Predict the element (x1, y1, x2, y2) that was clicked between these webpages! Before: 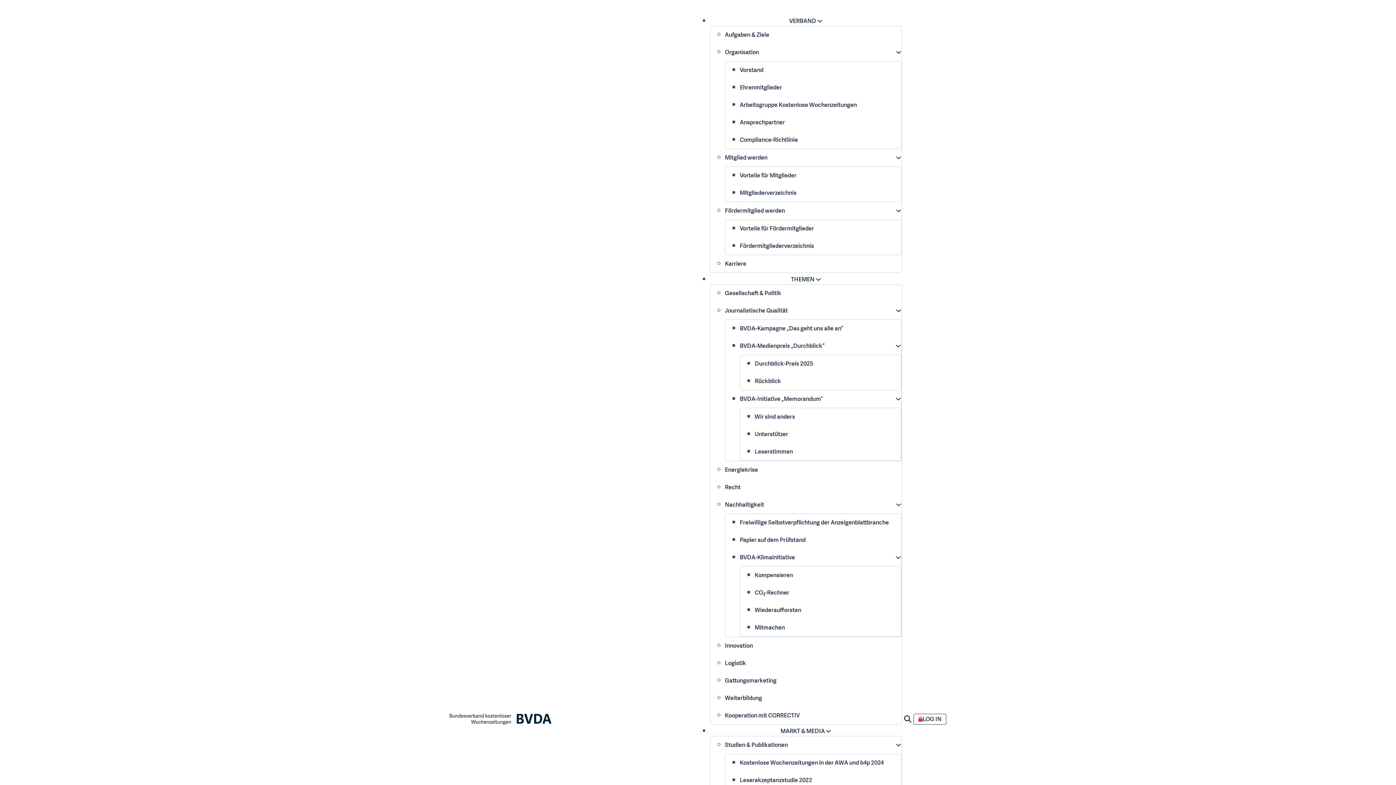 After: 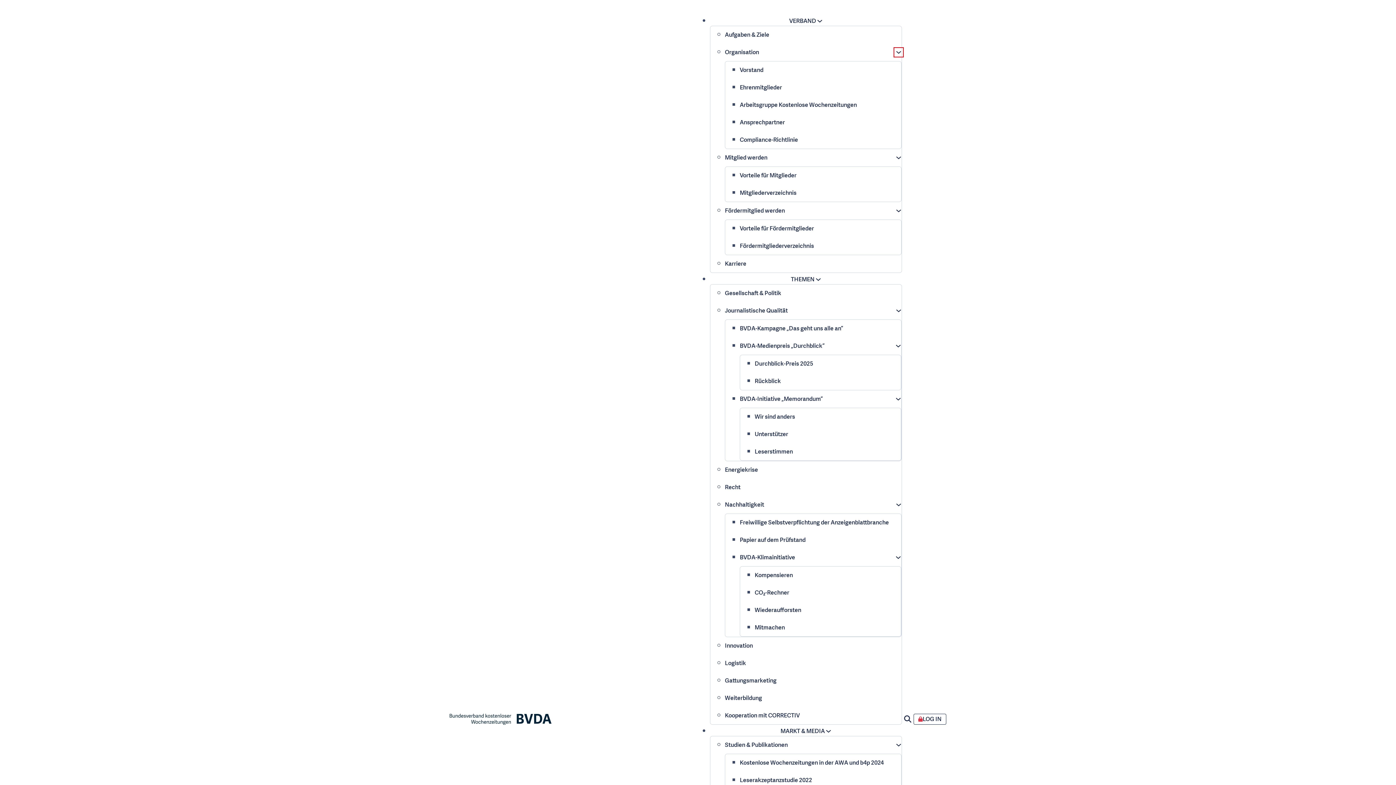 Action: bbox: (896, 49, 901, 55) label: Organisation Untermenü